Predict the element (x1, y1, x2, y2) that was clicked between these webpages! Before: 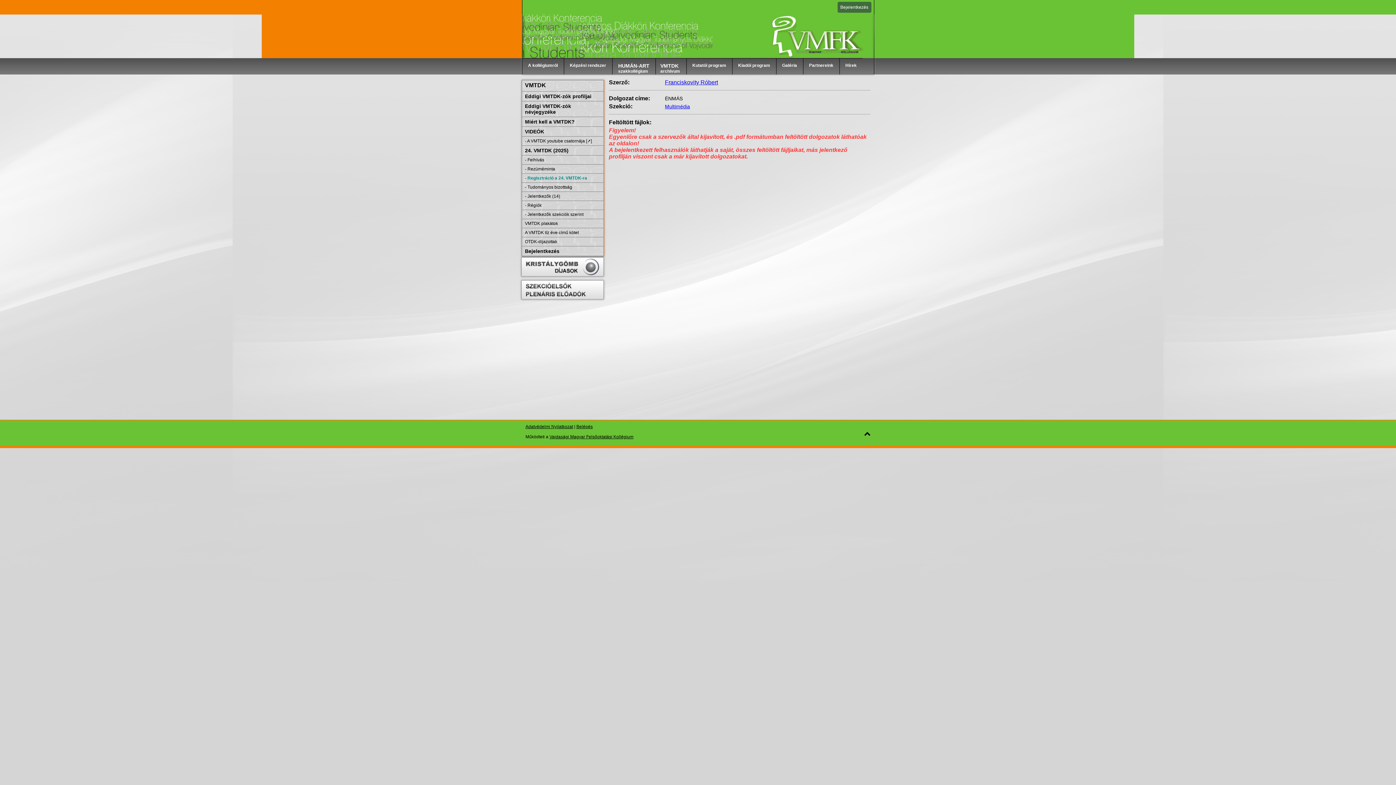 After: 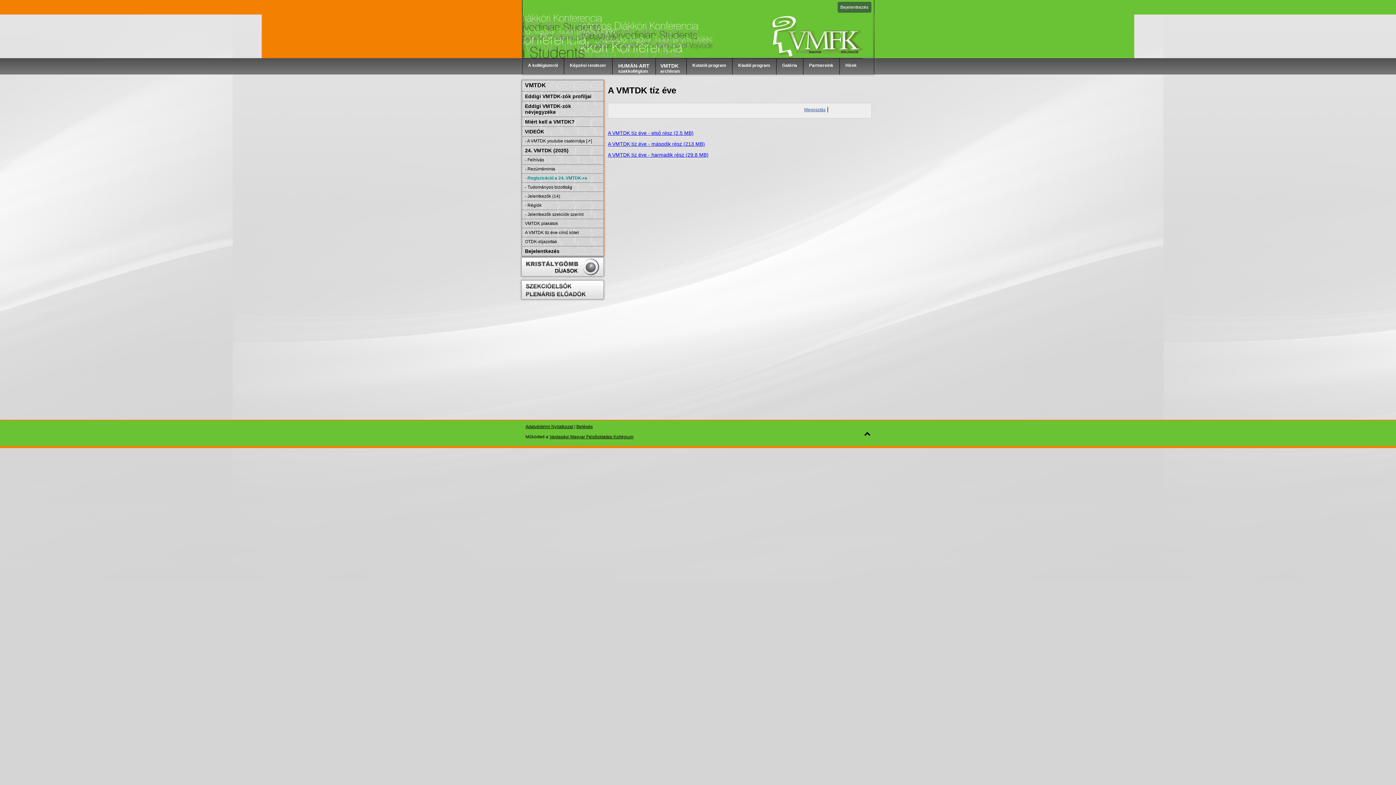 Action: label: A VMTDK tíz éve című kötet bbox: (522, 228, 603, 237)